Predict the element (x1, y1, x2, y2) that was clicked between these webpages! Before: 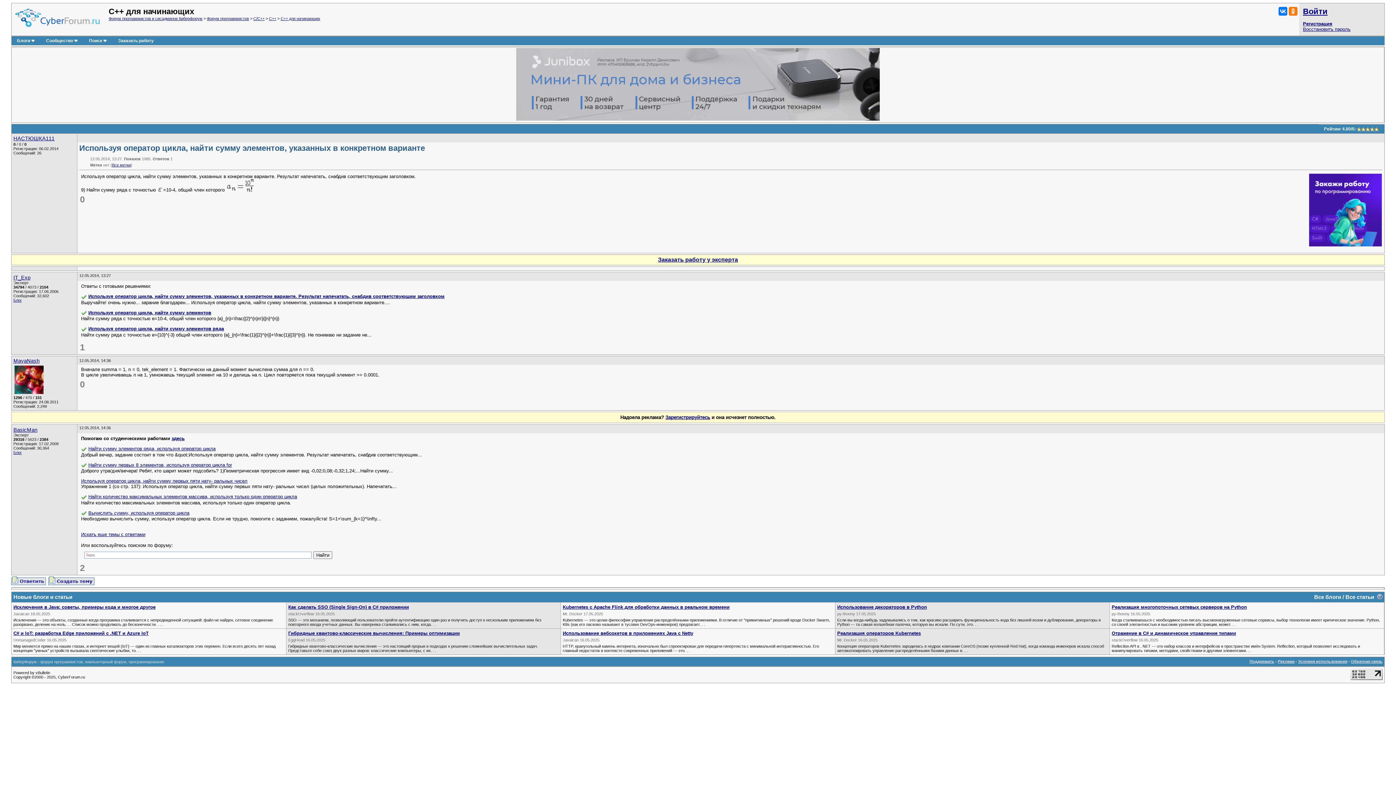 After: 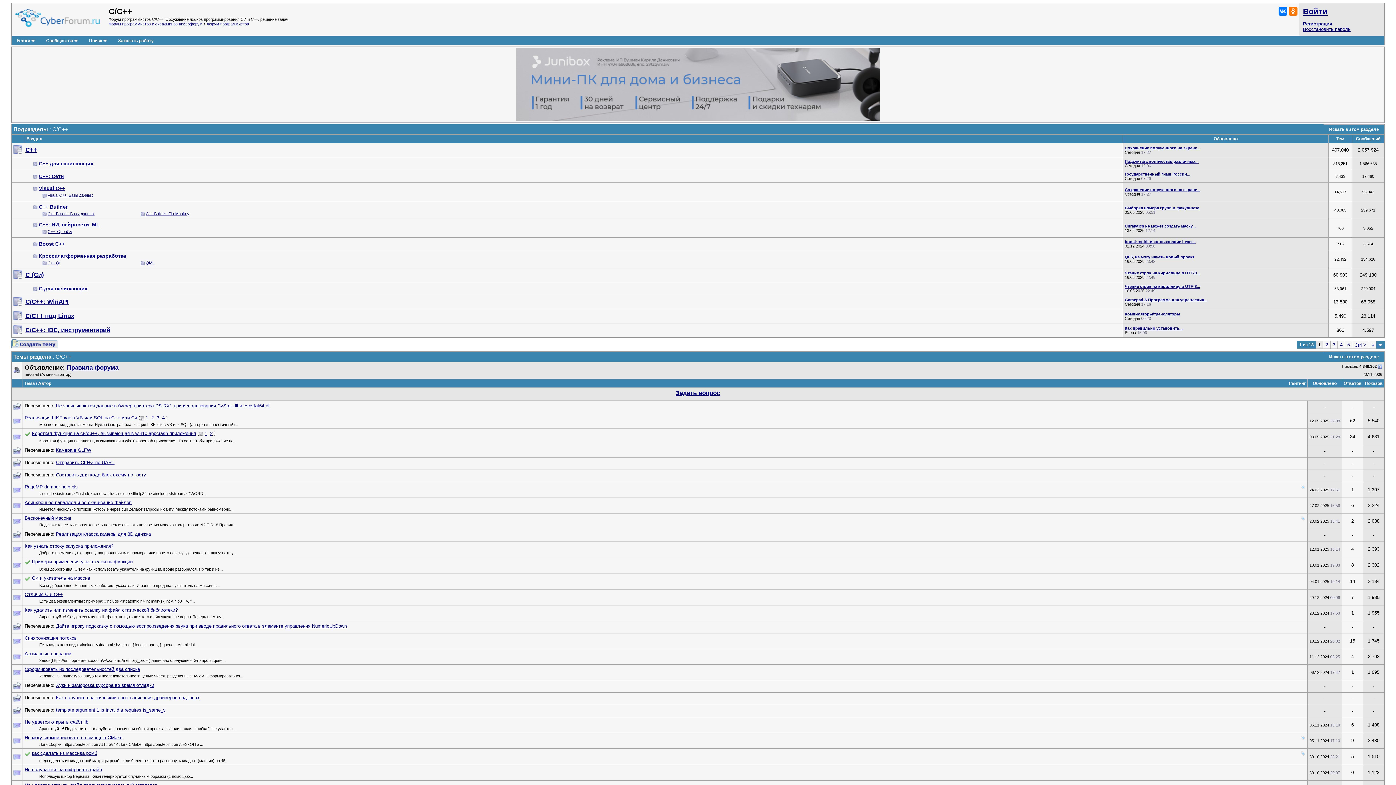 Action: bbox: (253, 16, 264, 20) label: C/C++